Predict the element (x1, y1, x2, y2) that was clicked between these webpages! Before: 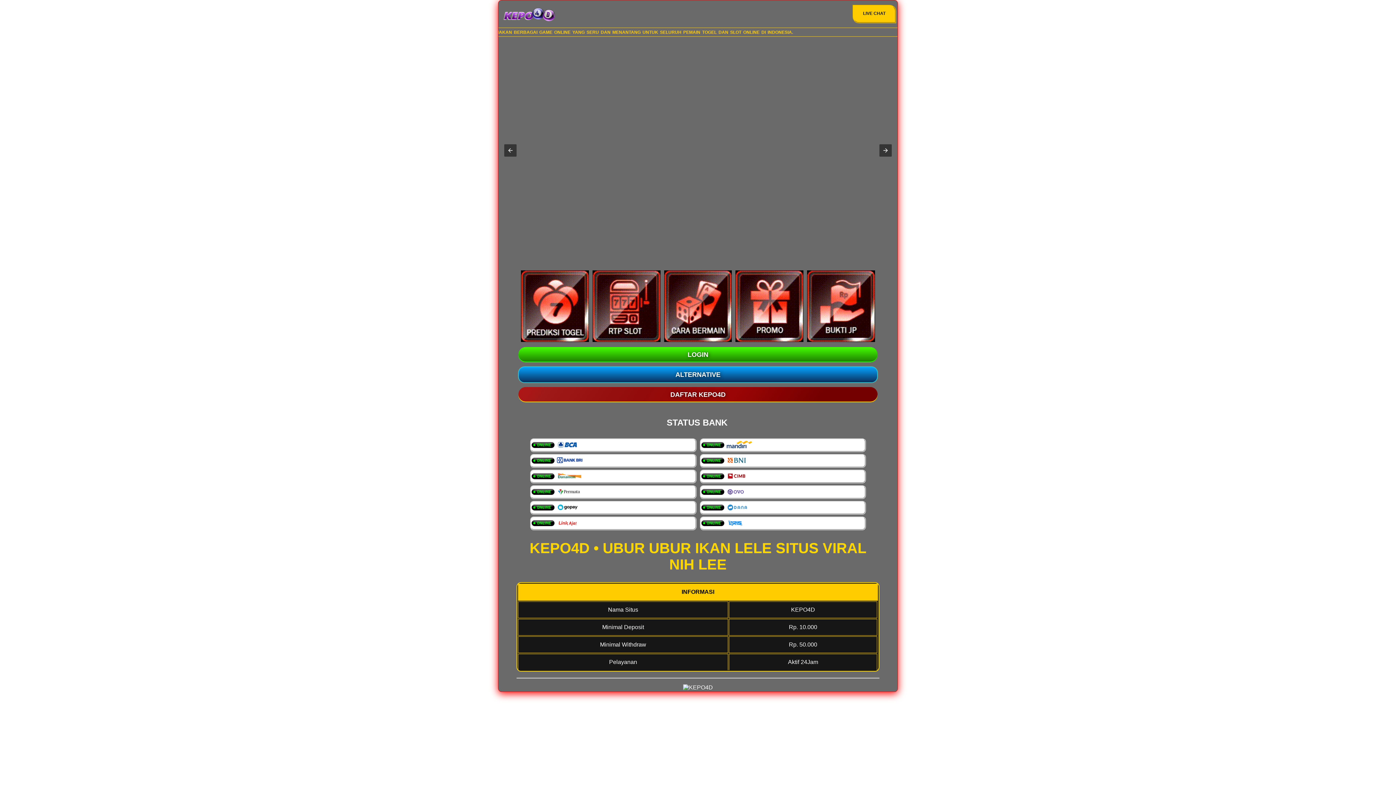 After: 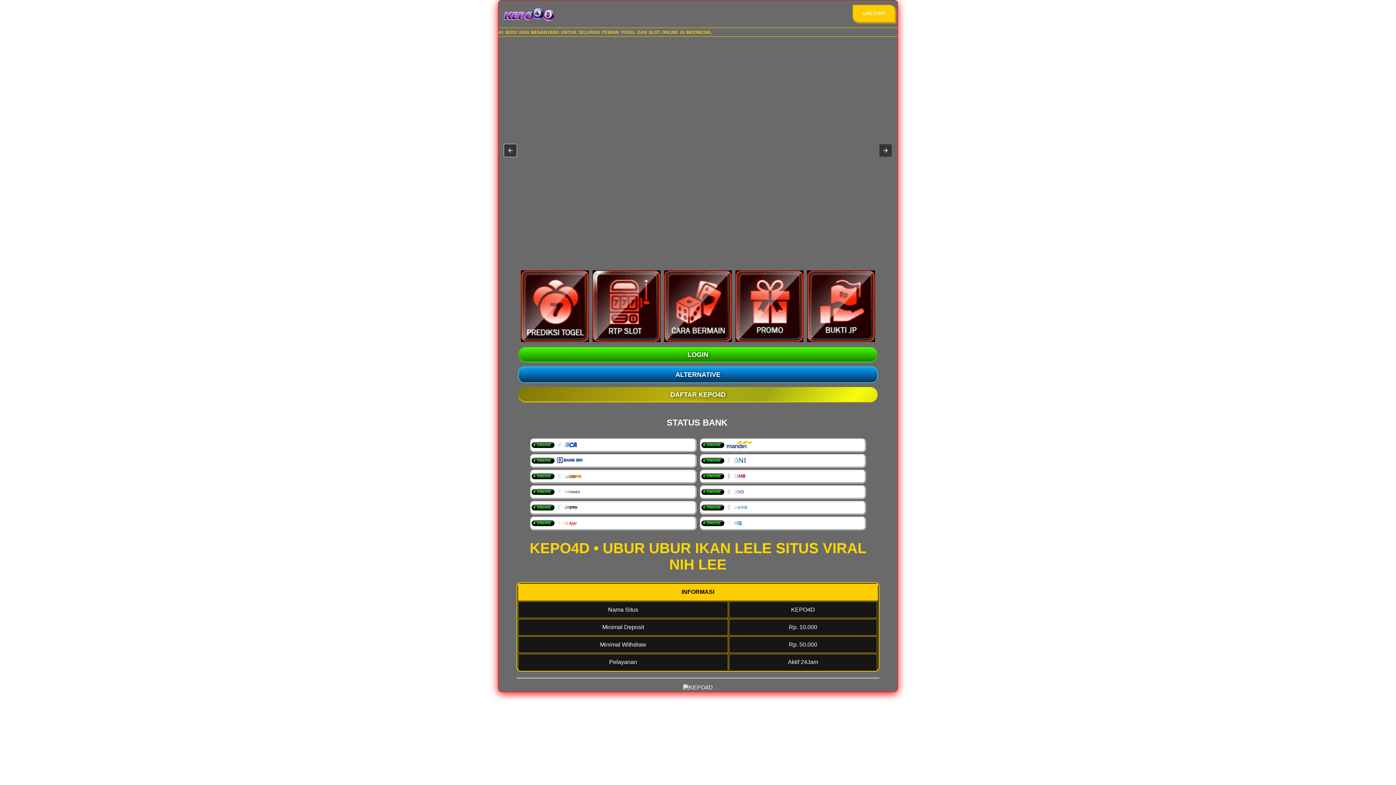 Action: bbox: (504, 144, 516, 156)